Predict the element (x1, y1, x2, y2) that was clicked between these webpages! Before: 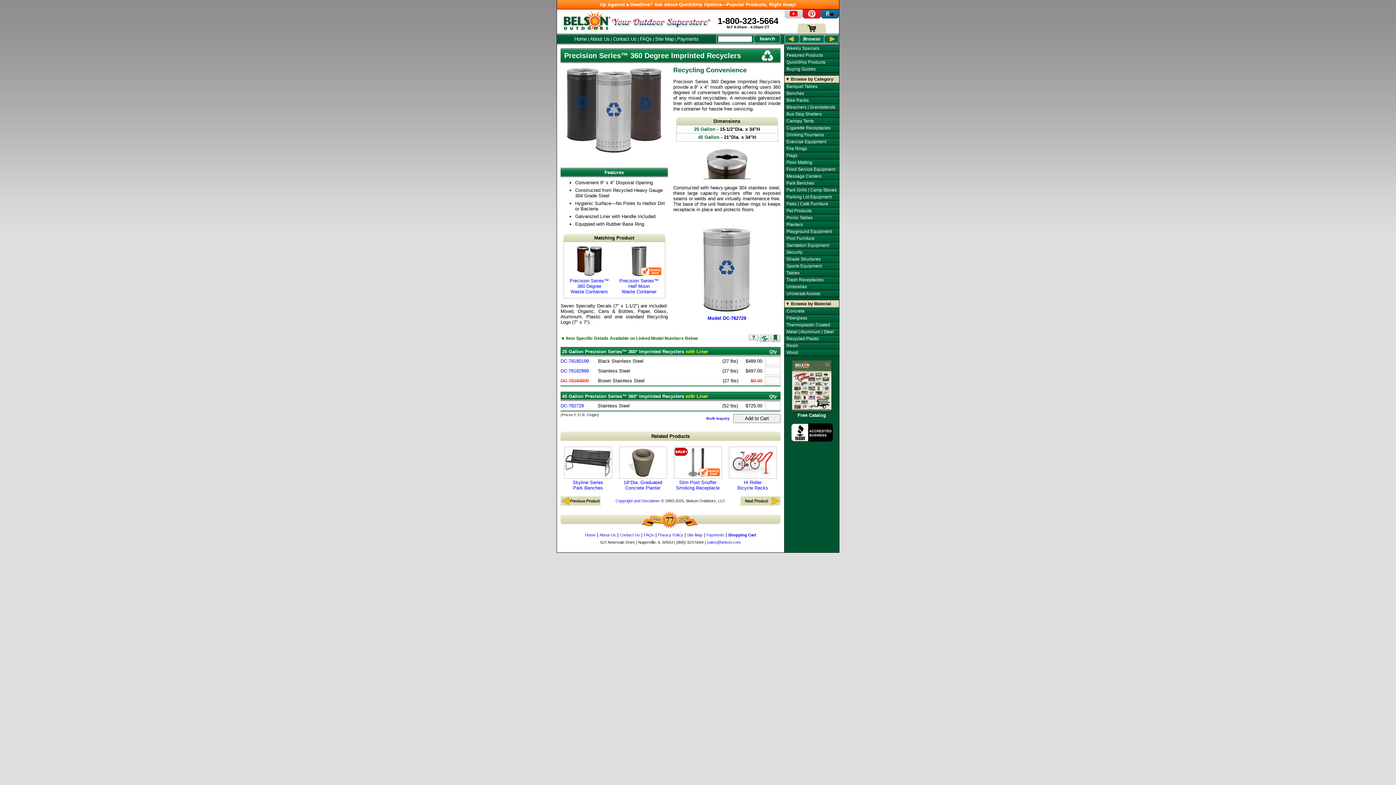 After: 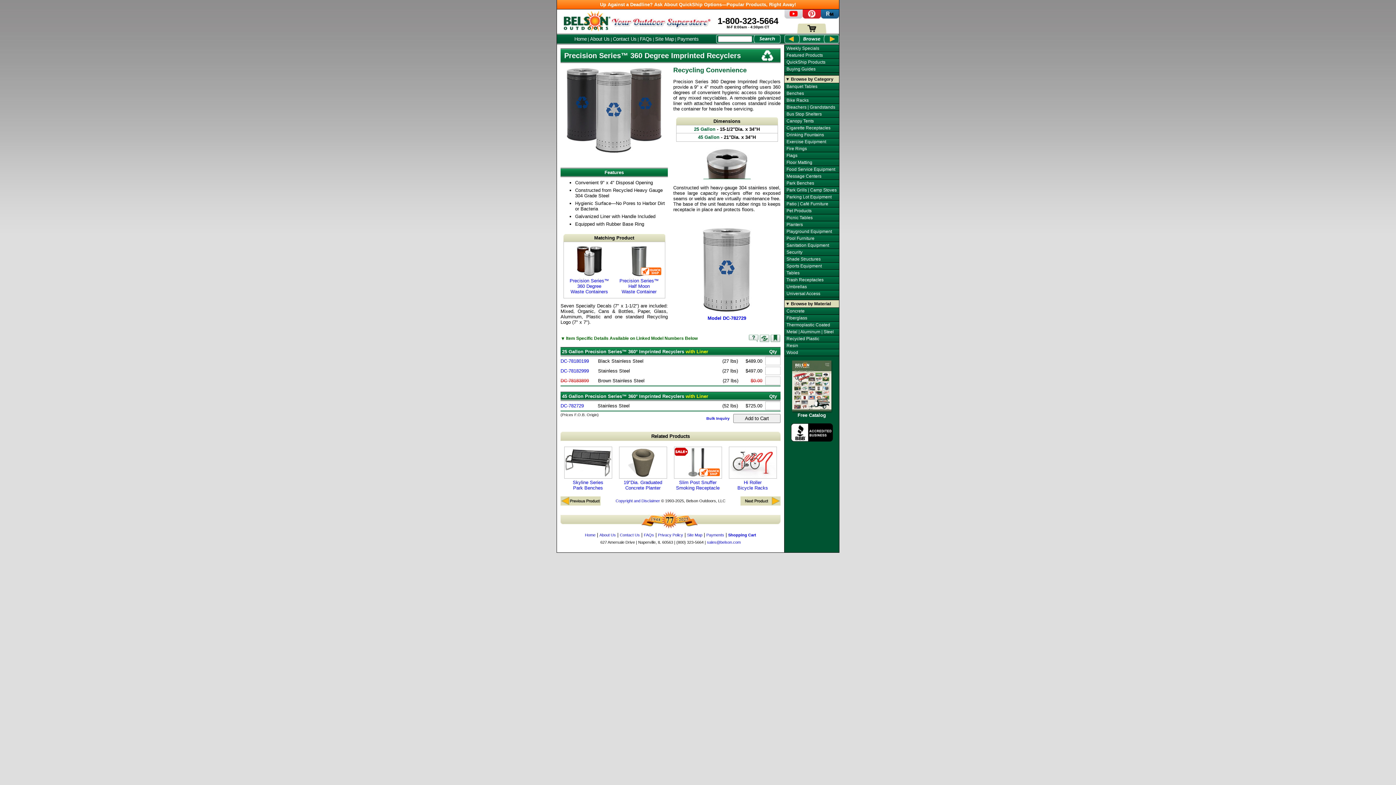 Action: bbox: (560, 150, 668, 156)